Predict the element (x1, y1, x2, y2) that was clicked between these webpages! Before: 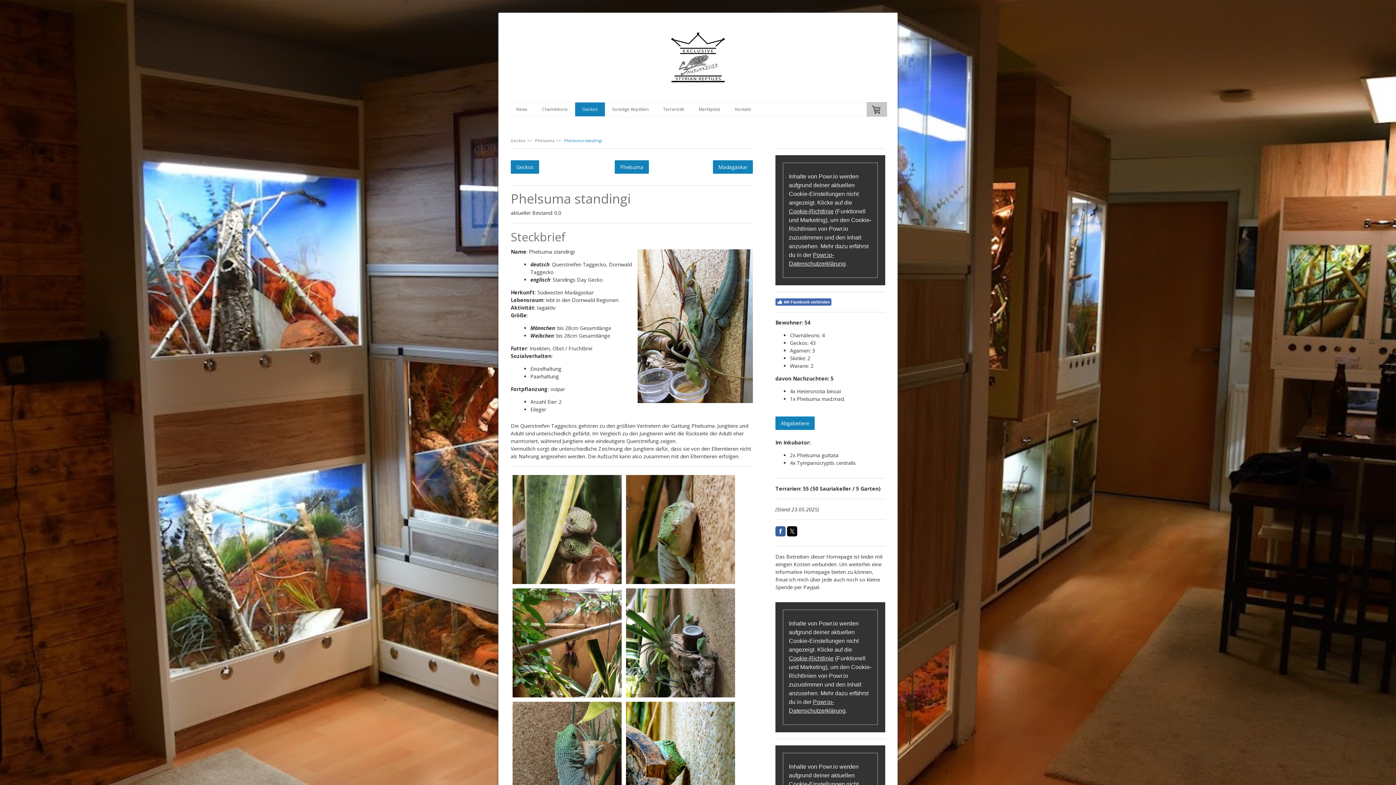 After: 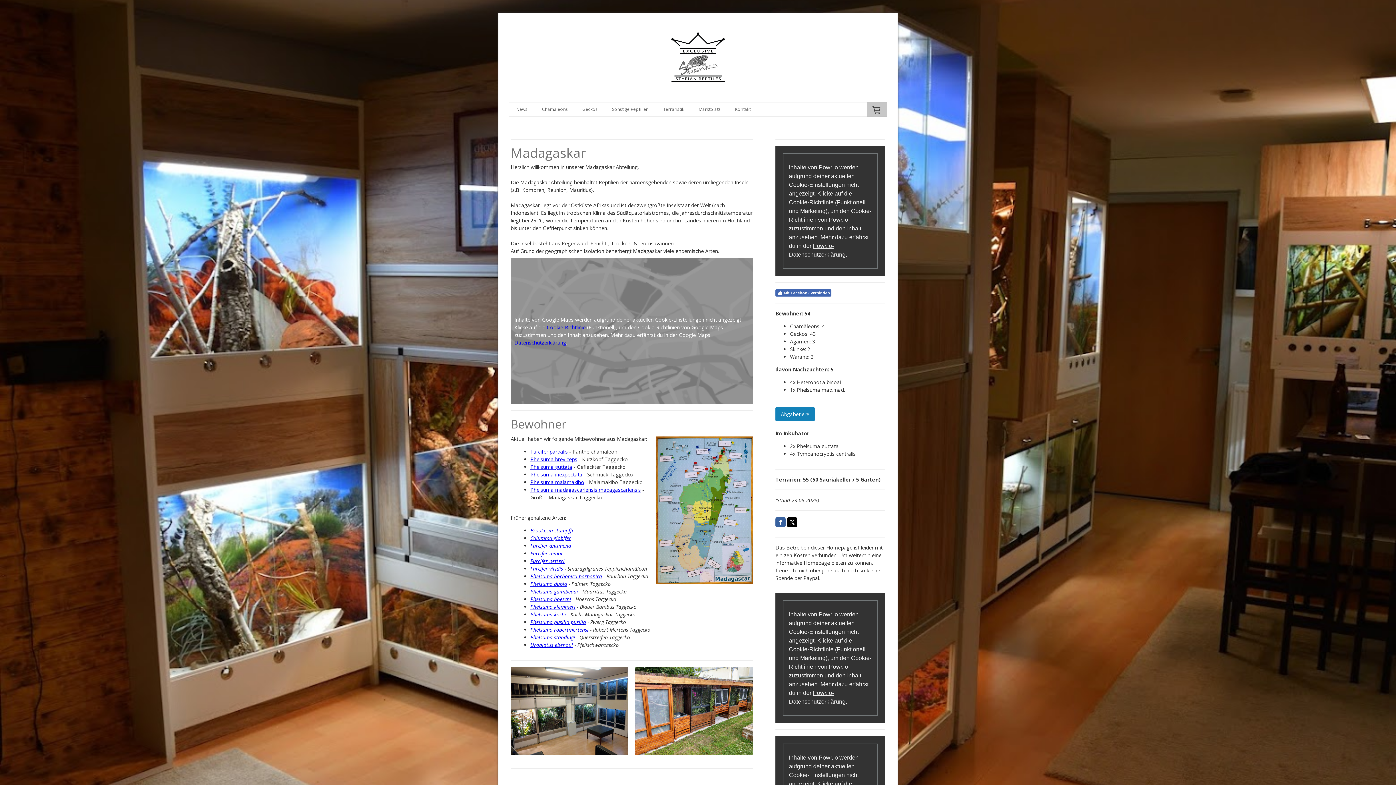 Action: label: Madagaskar bbox: (713, 160, 753, 173)